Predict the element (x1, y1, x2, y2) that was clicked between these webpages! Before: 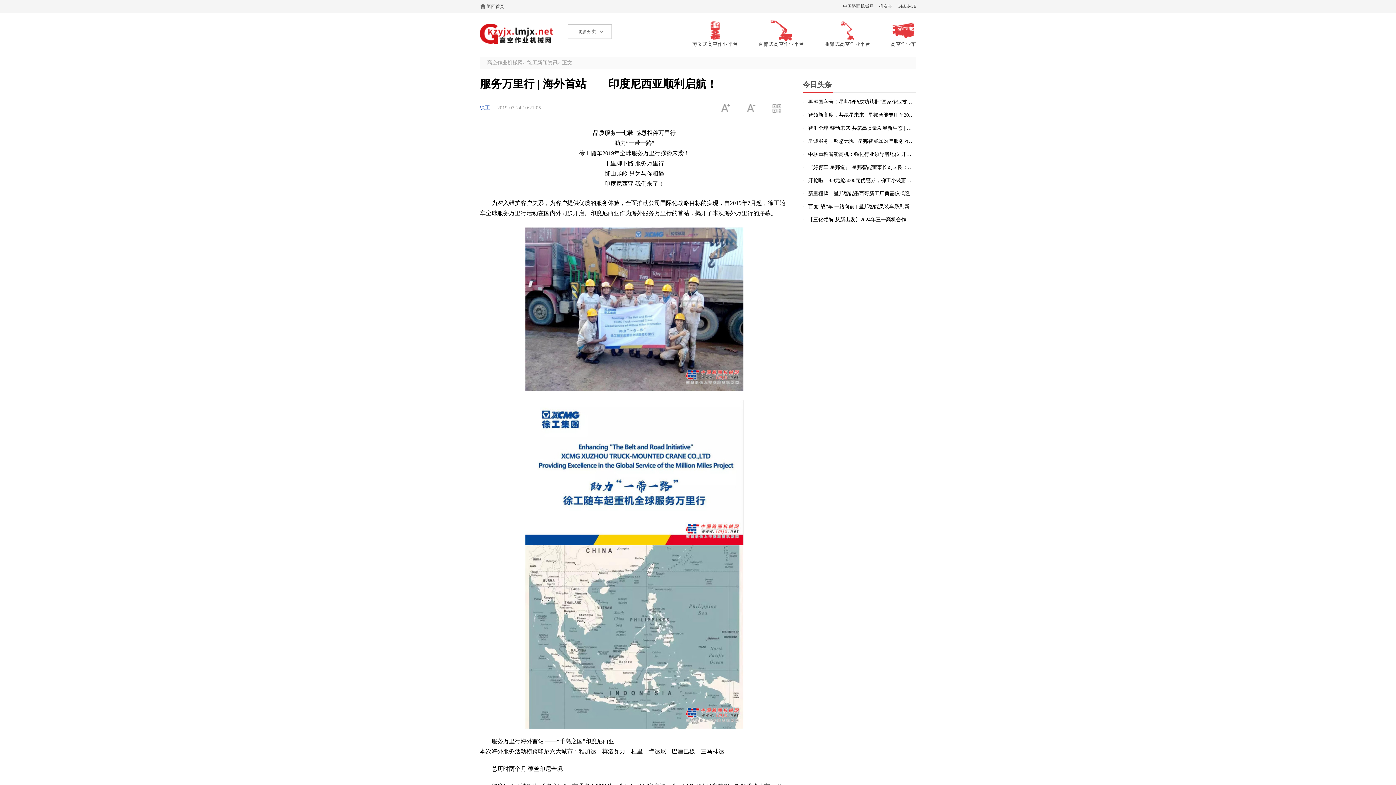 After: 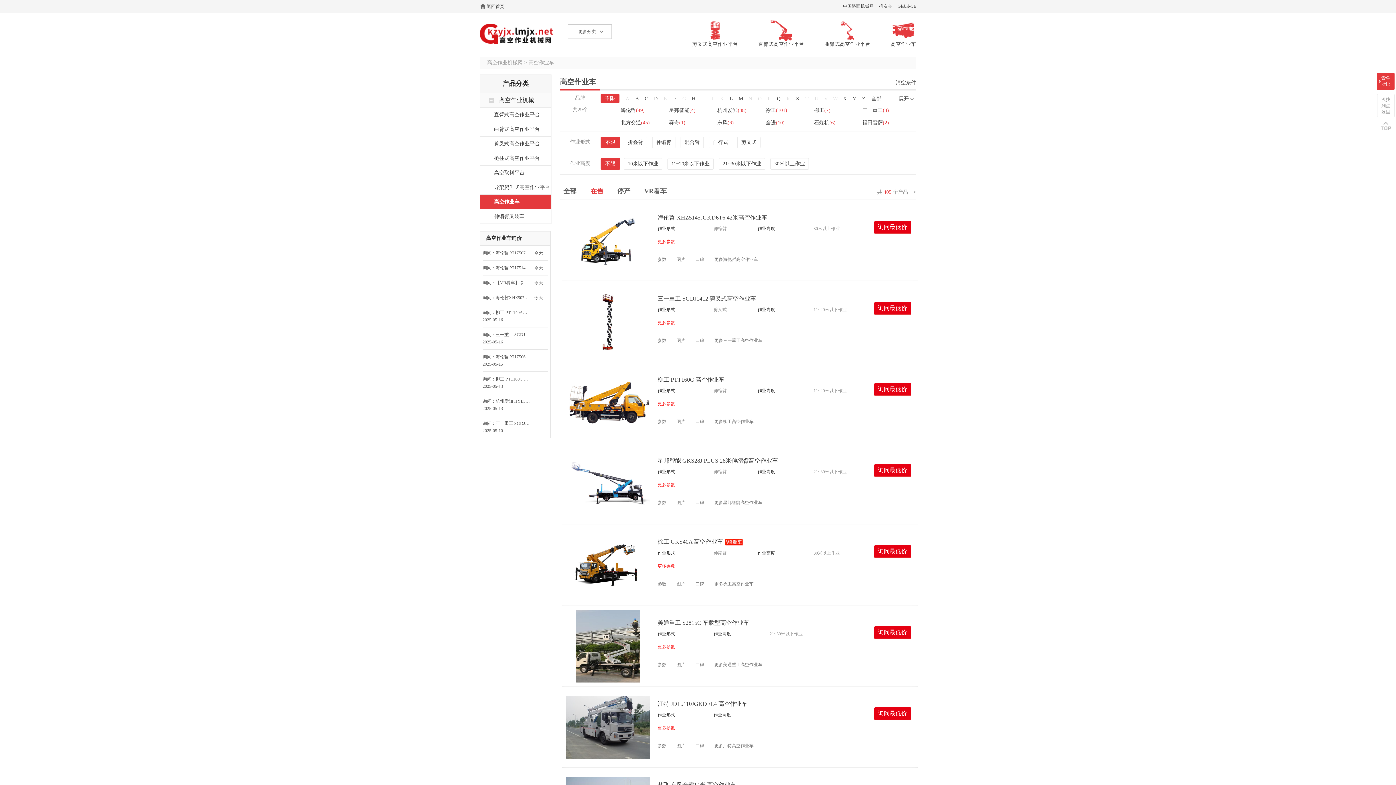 Action: bbox: (890, 20, 916, 47) label: 高空作业车